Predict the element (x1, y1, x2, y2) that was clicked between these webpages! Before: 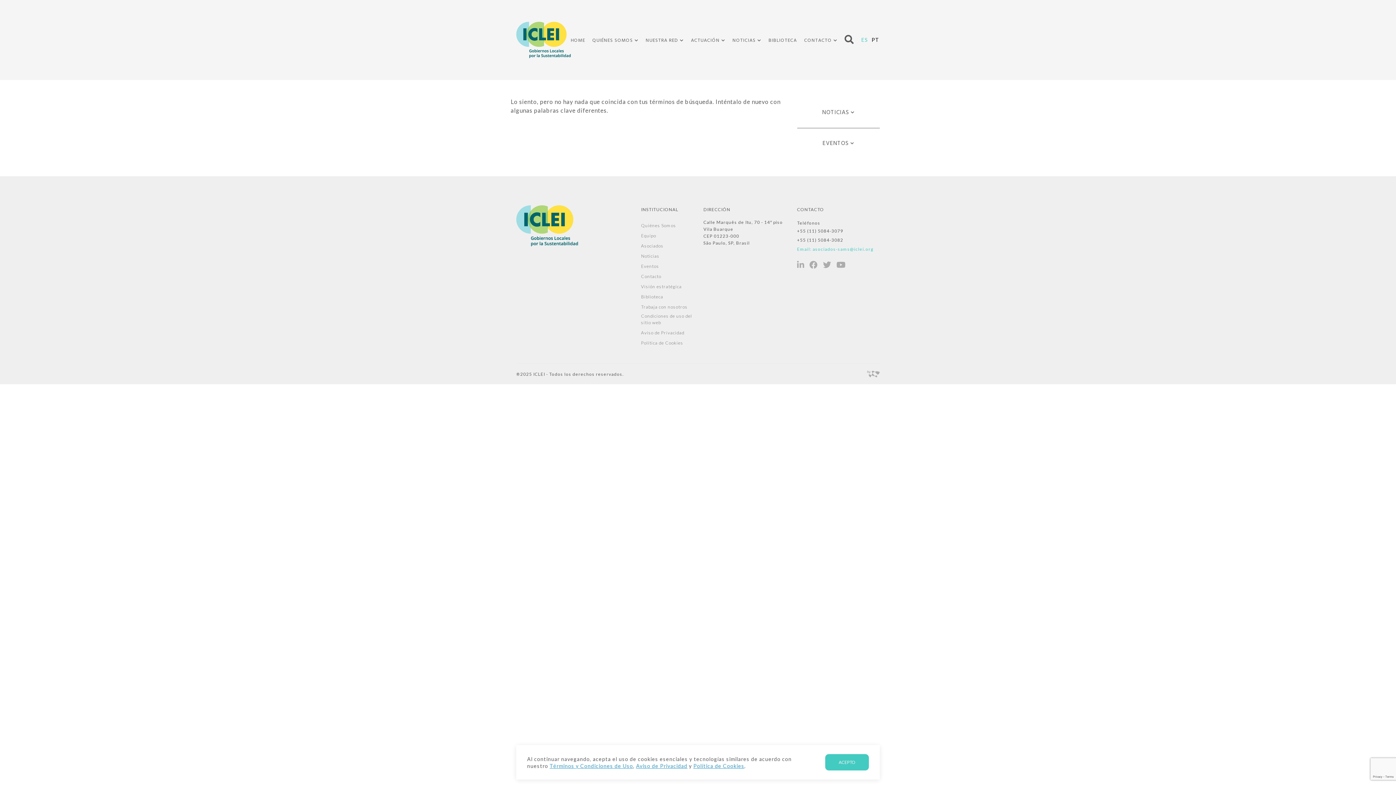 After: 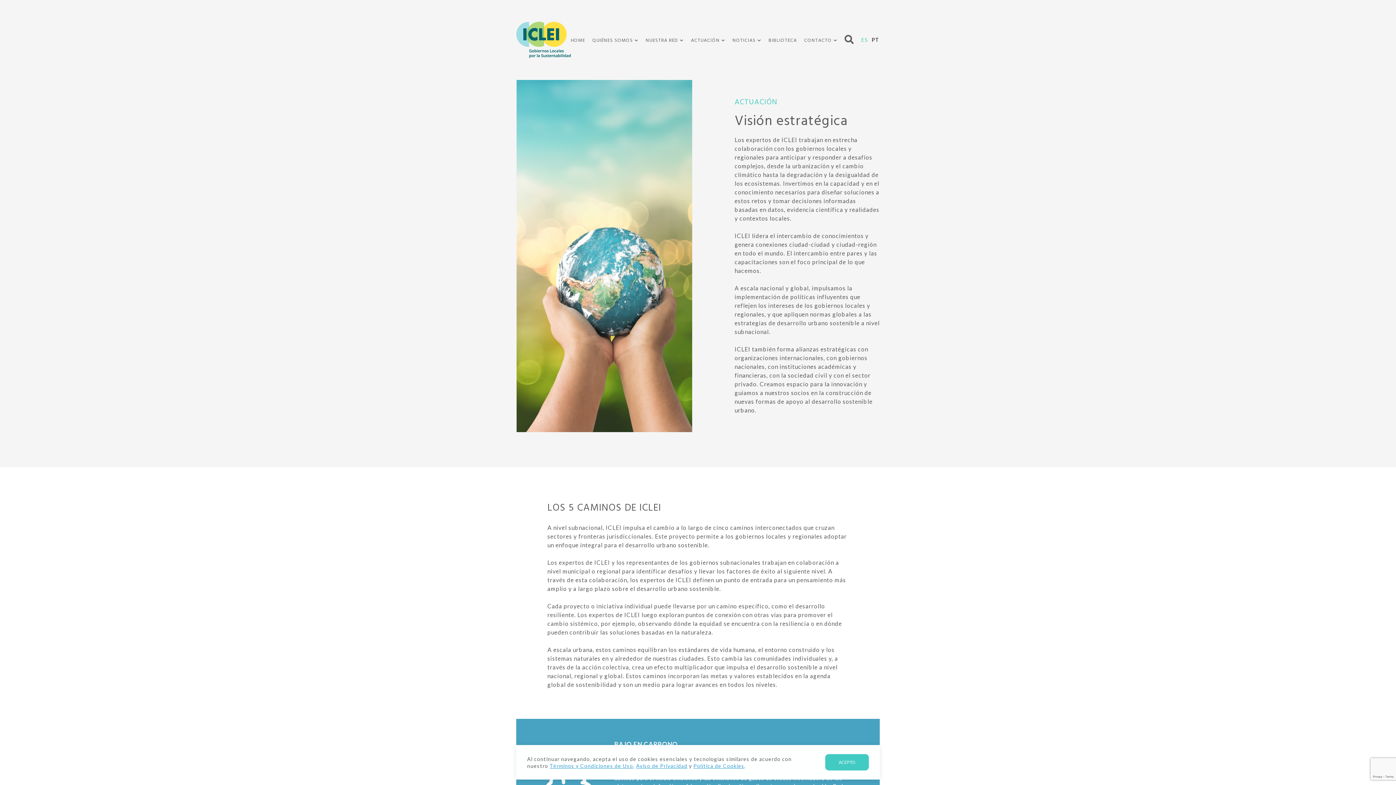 Action: label: Visión estratégica bbox: (641, 283, 682, 290)